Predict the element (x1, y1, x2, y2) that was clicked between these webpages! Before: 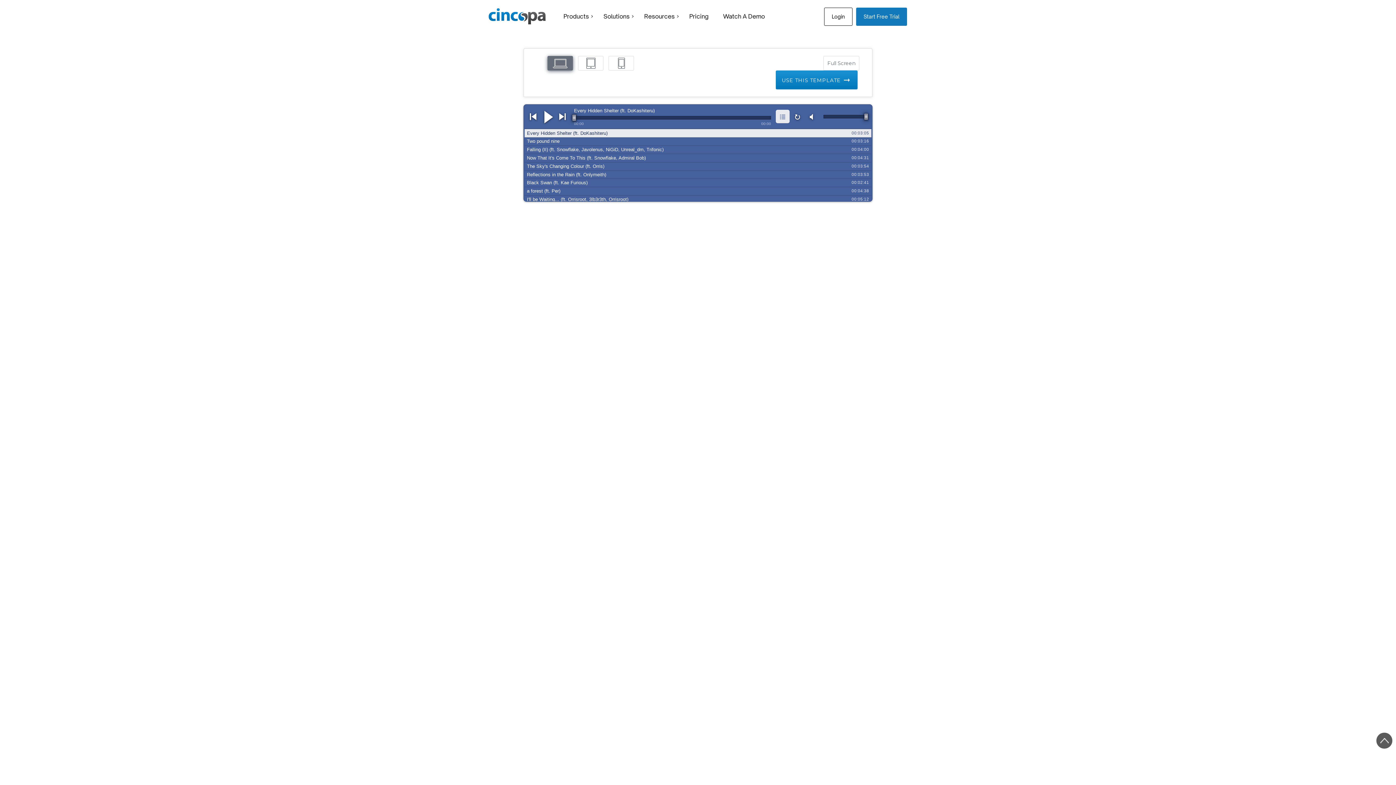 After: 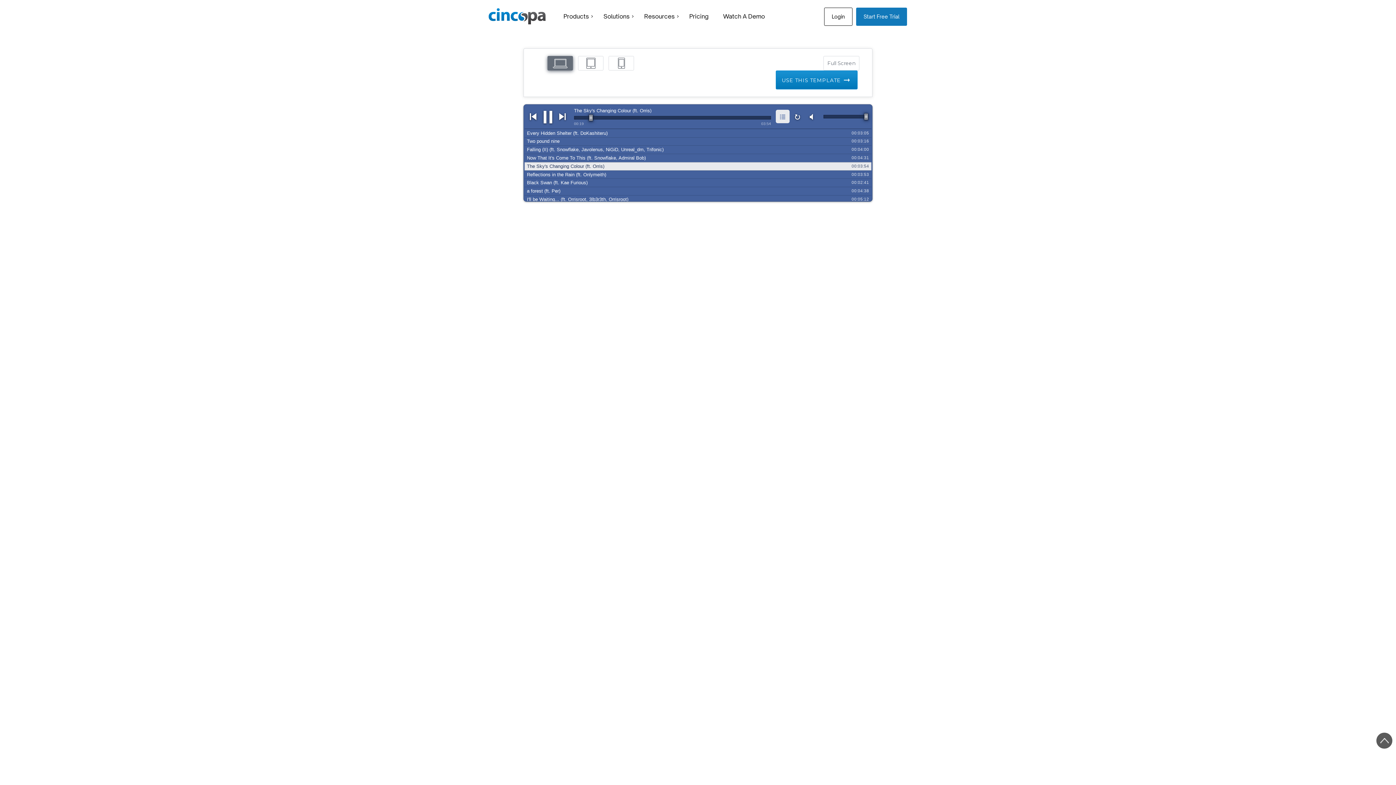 Action: bbox: (524, 162, 871, 170) label: 00:03:54
The Sky's Changing Colour (ft. Orris)